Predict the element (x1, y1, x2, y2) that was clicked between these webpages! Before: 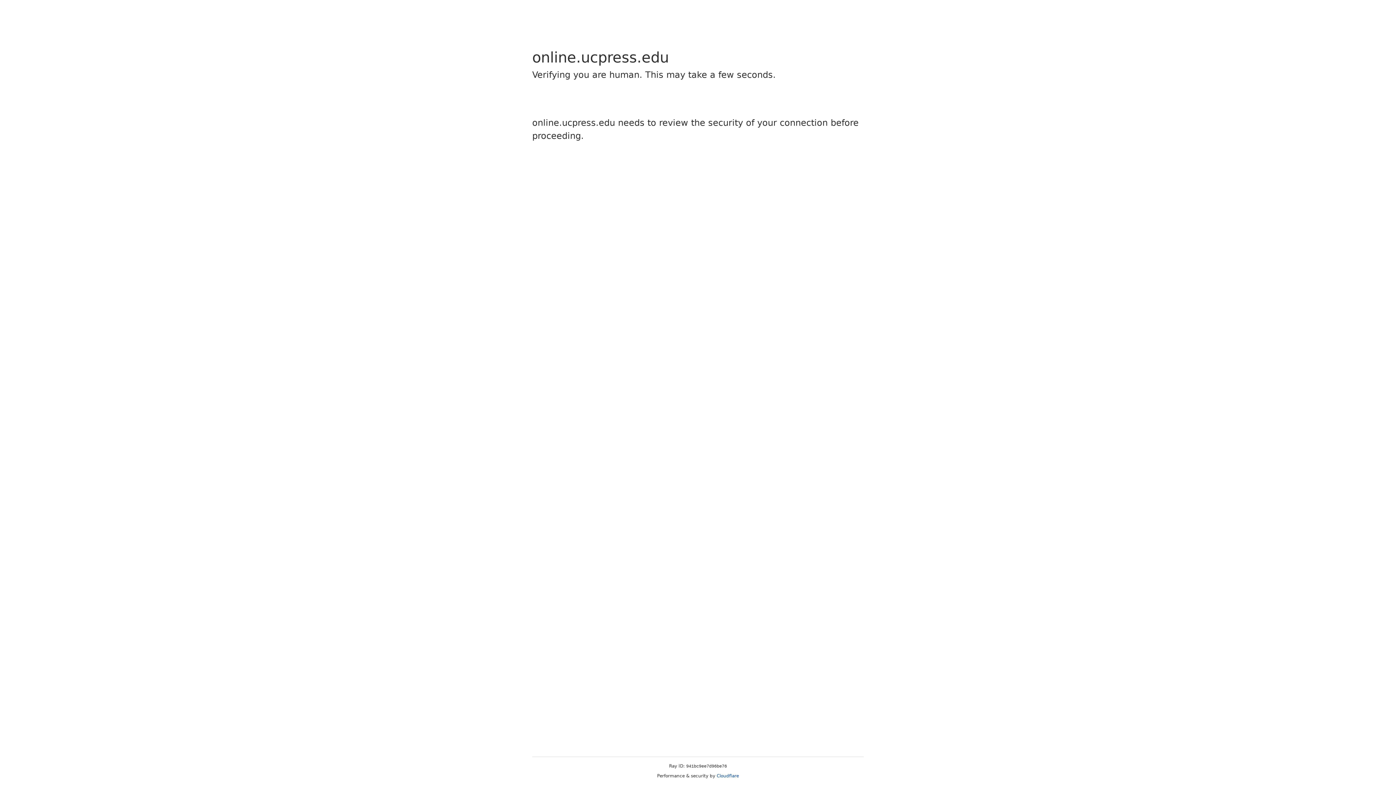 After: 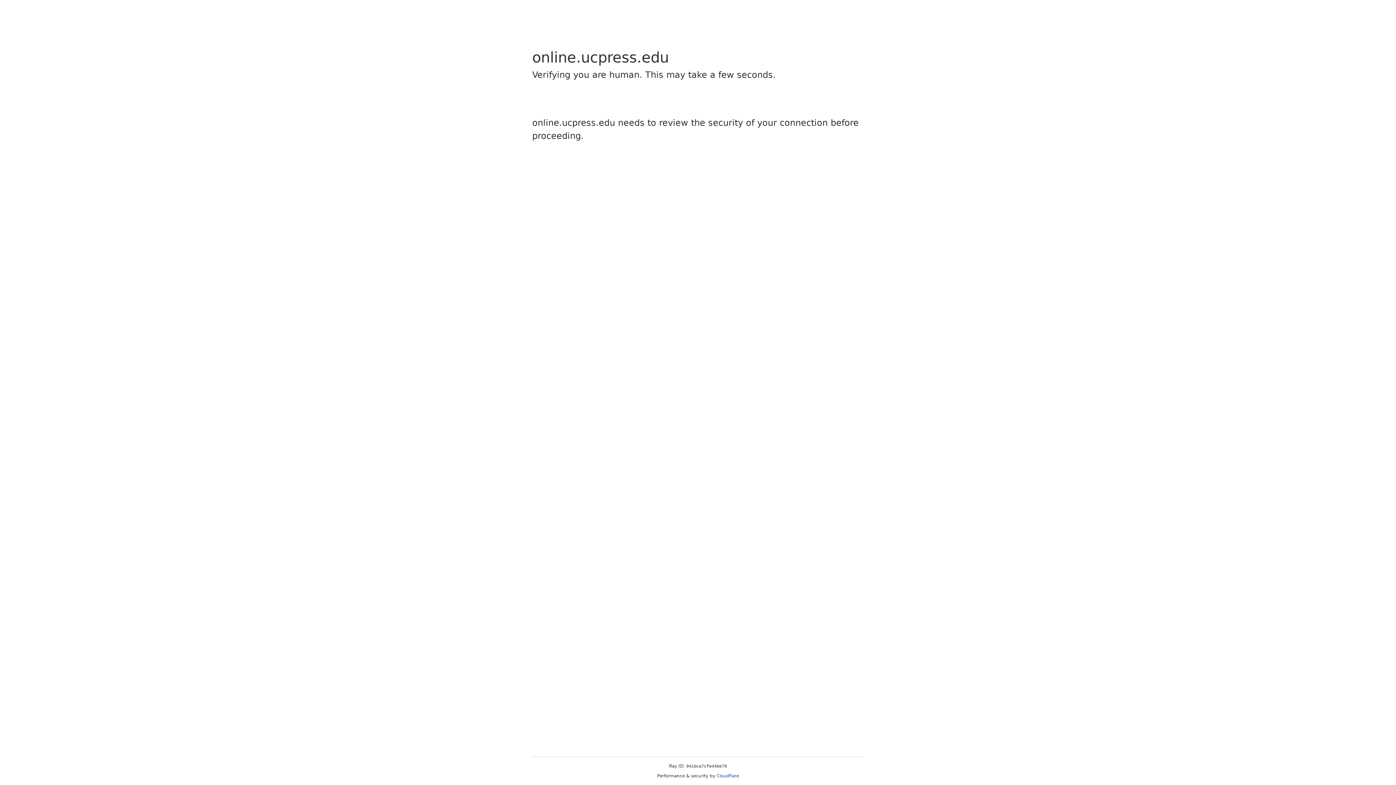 Action: label: Cloudflare bbox: (716, 773, 739, 778)